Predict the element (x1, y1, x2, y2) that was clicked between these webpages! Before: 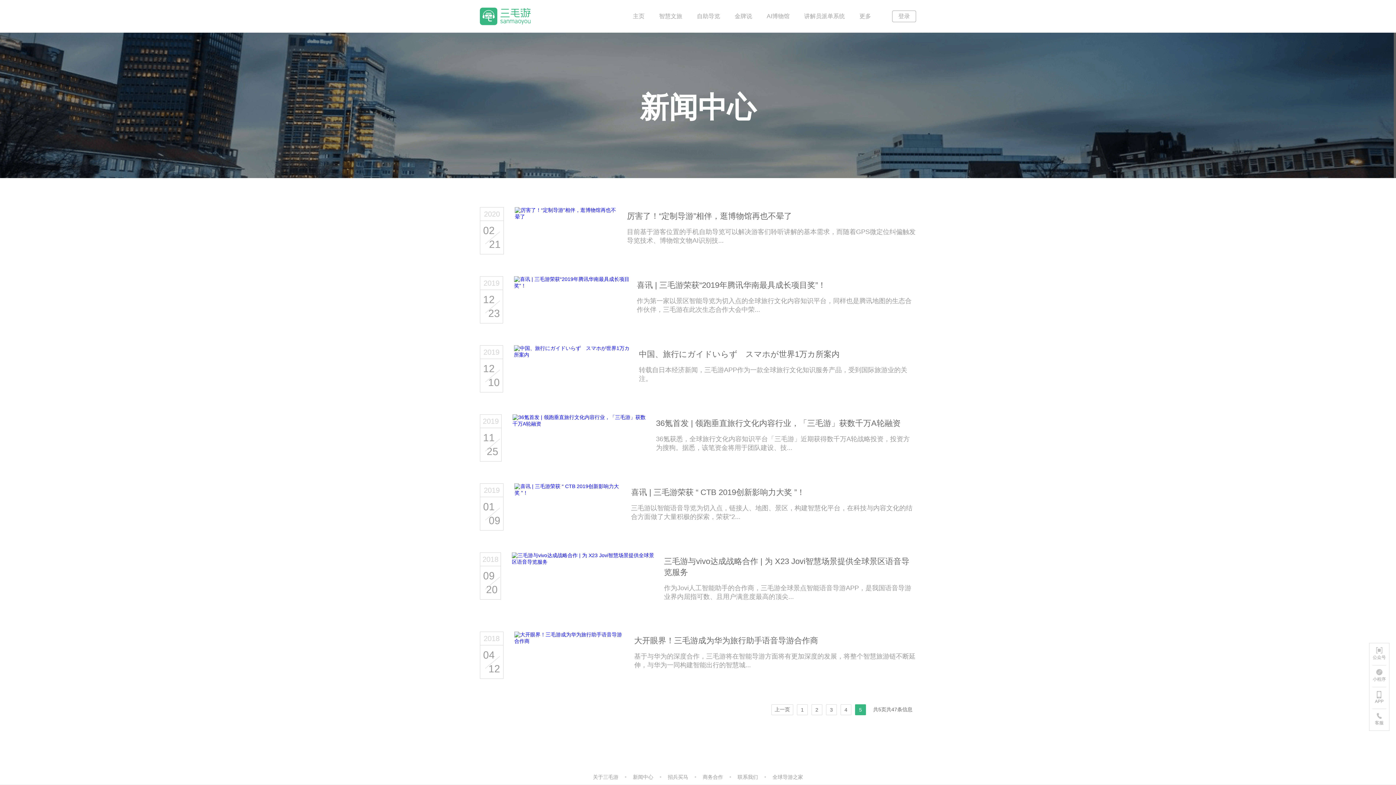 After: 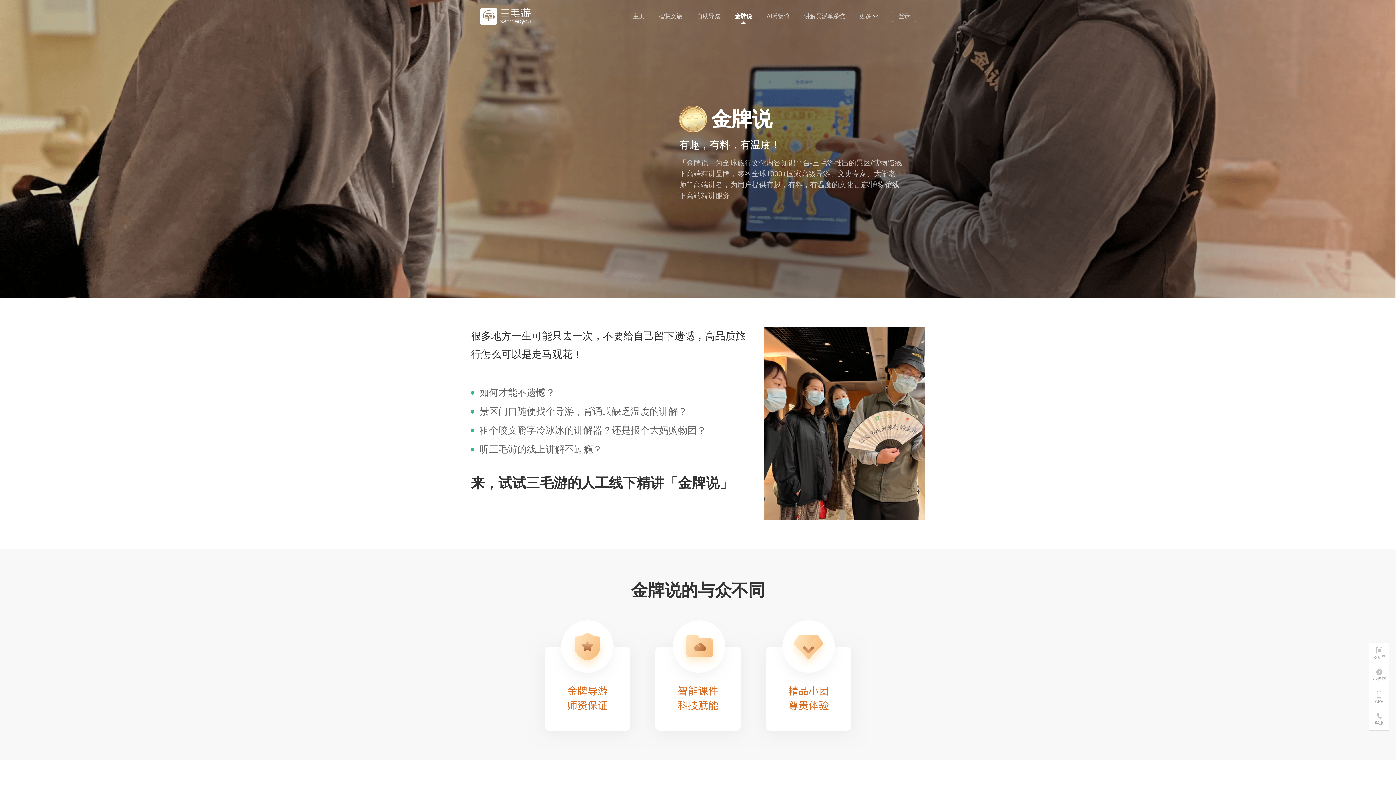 Action: bbox: (734, 11, 752, 20) label: 金牌说